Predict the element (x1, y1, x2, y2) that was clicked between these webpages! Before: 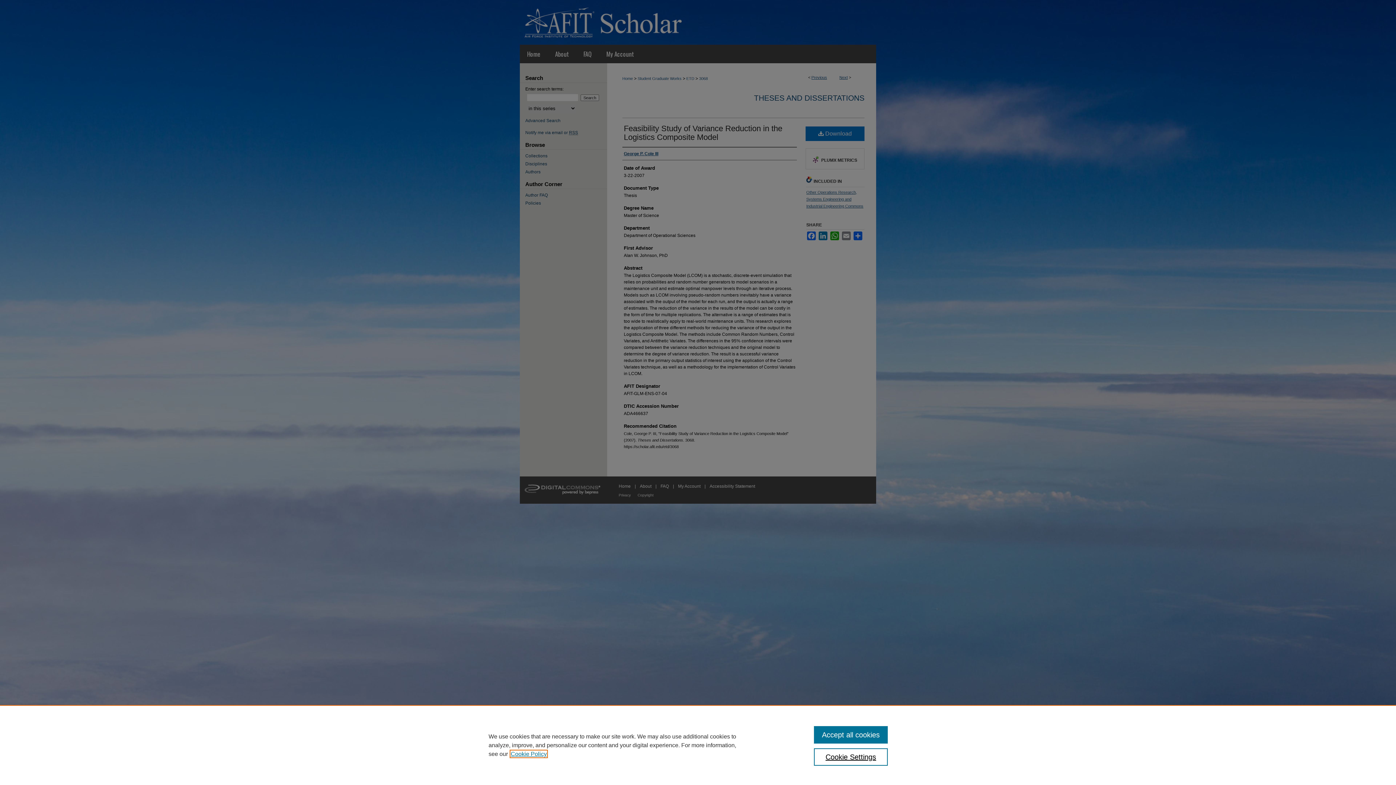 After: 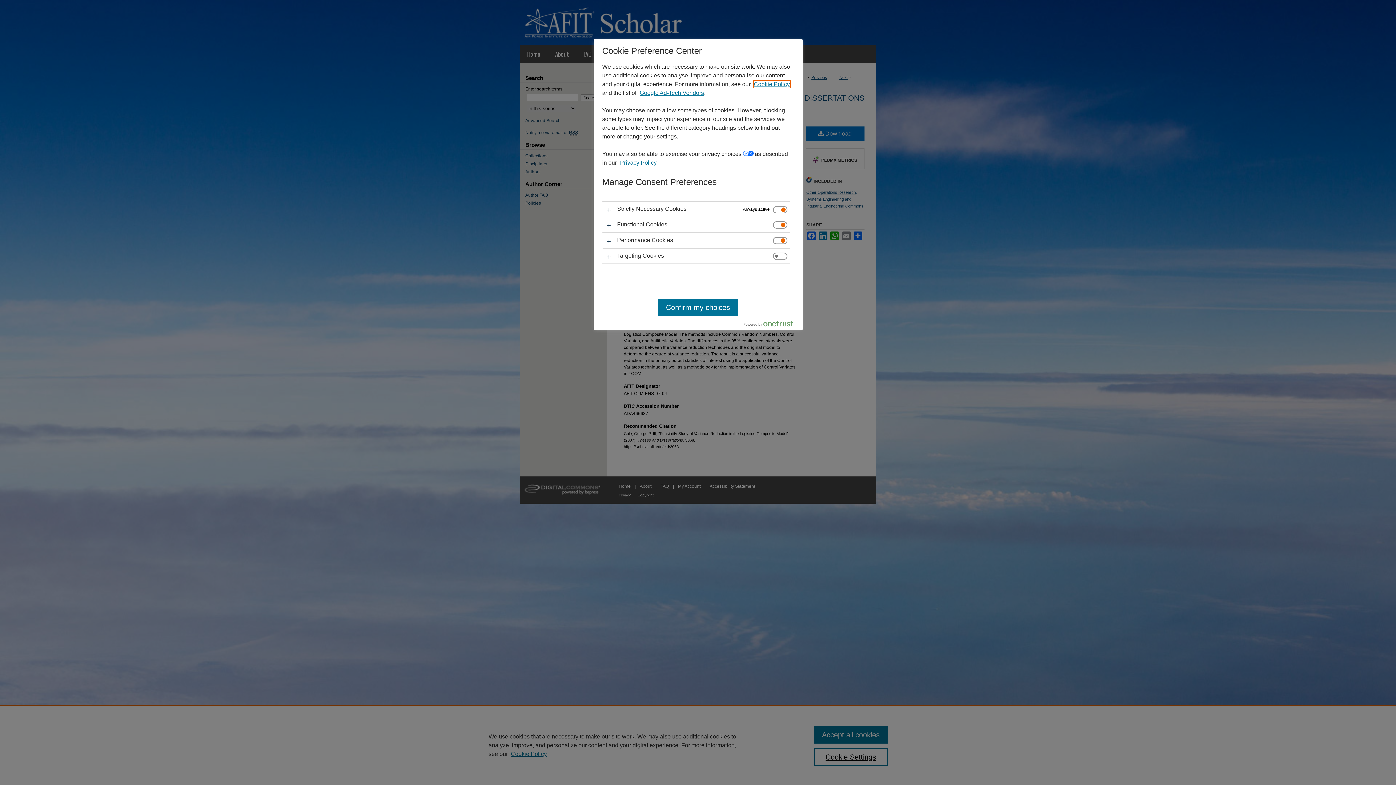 Action: bbox: (814, 748, 887, 766) label: Cookie Settings